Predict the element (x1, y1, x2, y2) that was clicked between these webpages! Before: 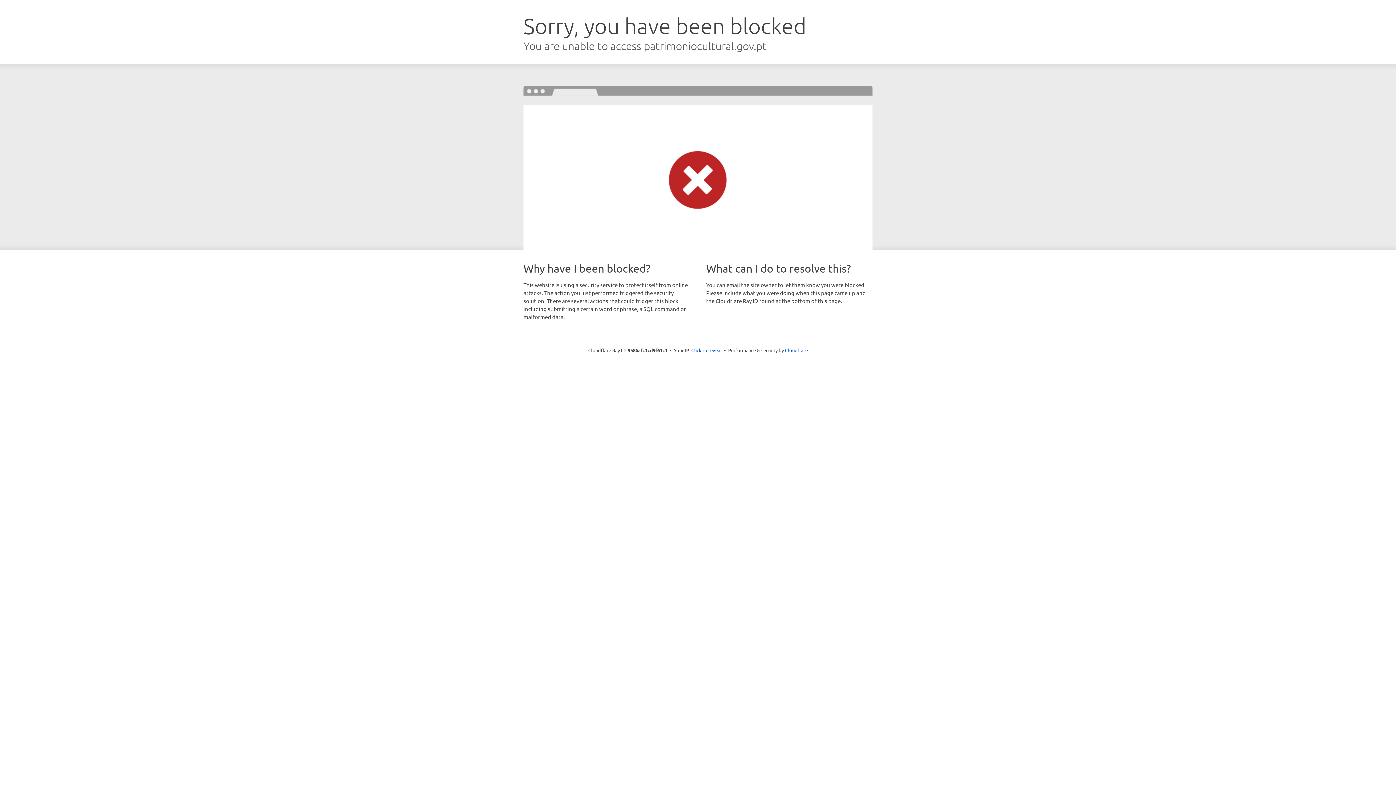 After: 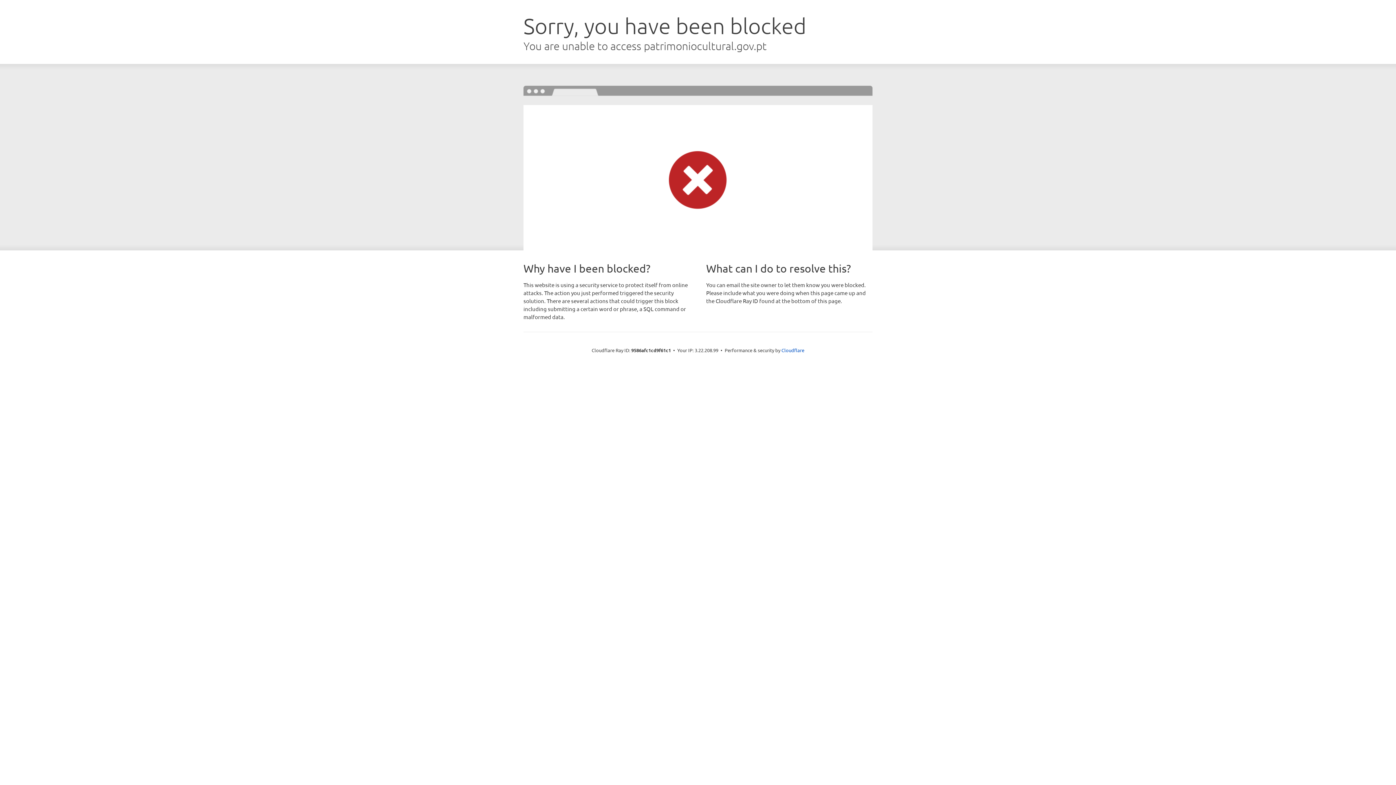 Action: label: Click to reveal bbox: (691, 346, 722, 353)